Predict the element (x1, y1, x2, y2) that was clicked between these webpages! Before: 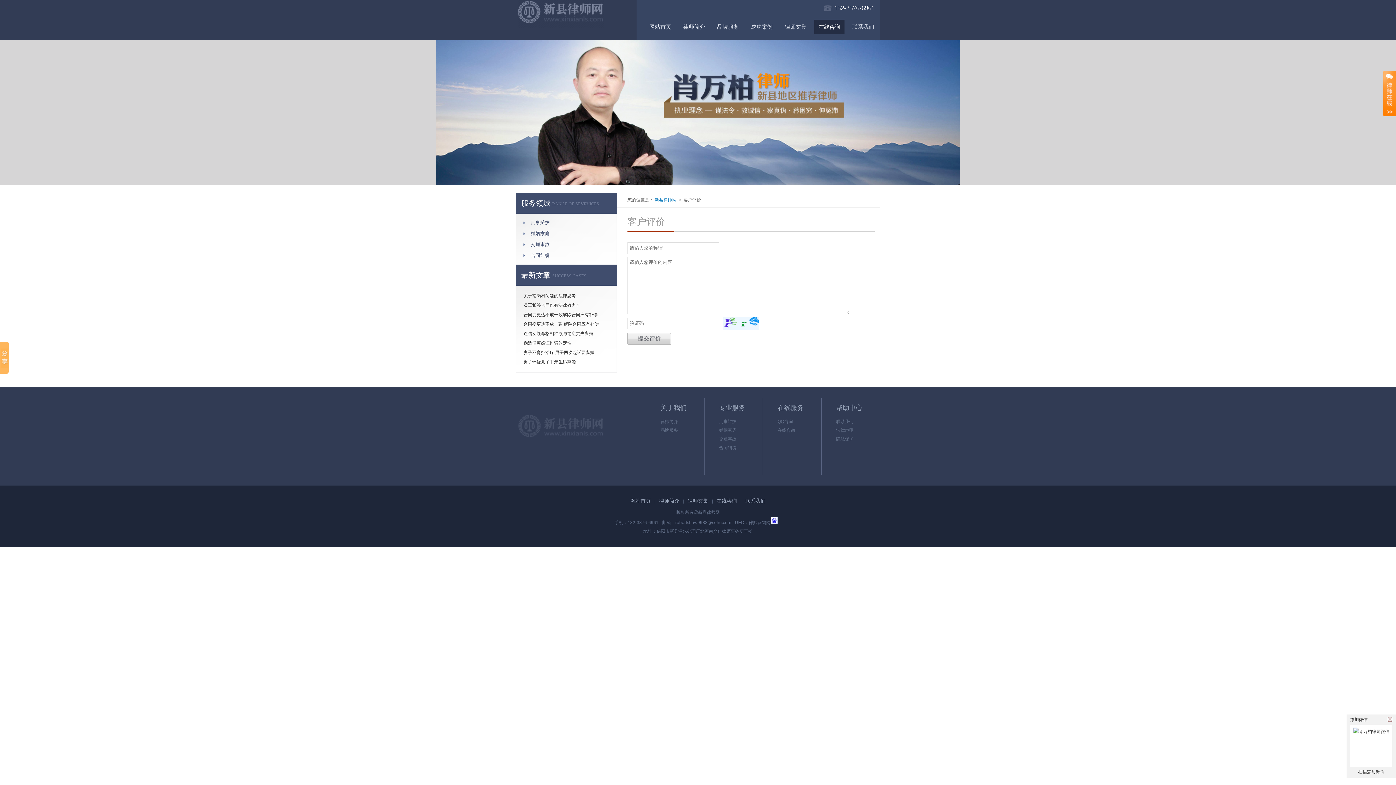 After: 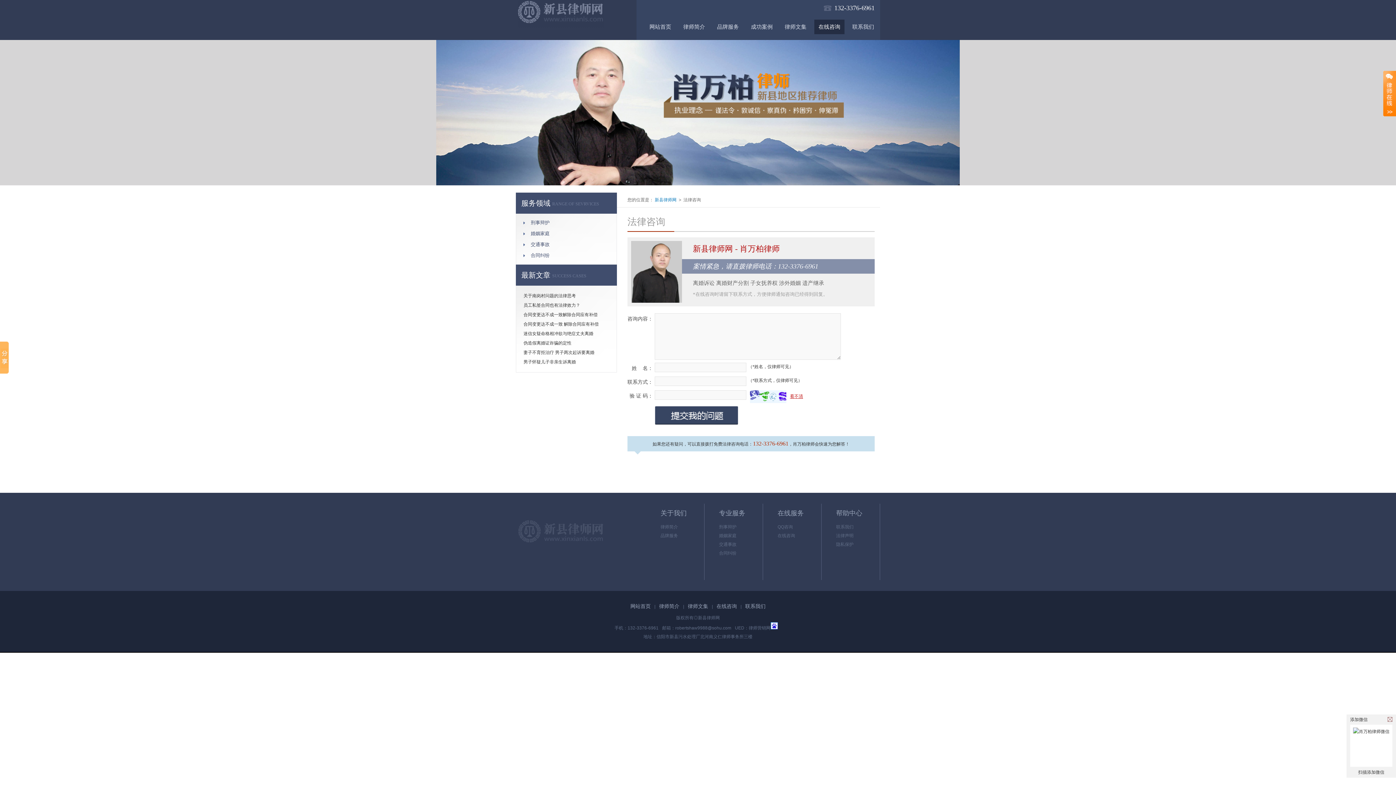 Action: label: 在线咨询 bbox: (716, 498, 737, 504)